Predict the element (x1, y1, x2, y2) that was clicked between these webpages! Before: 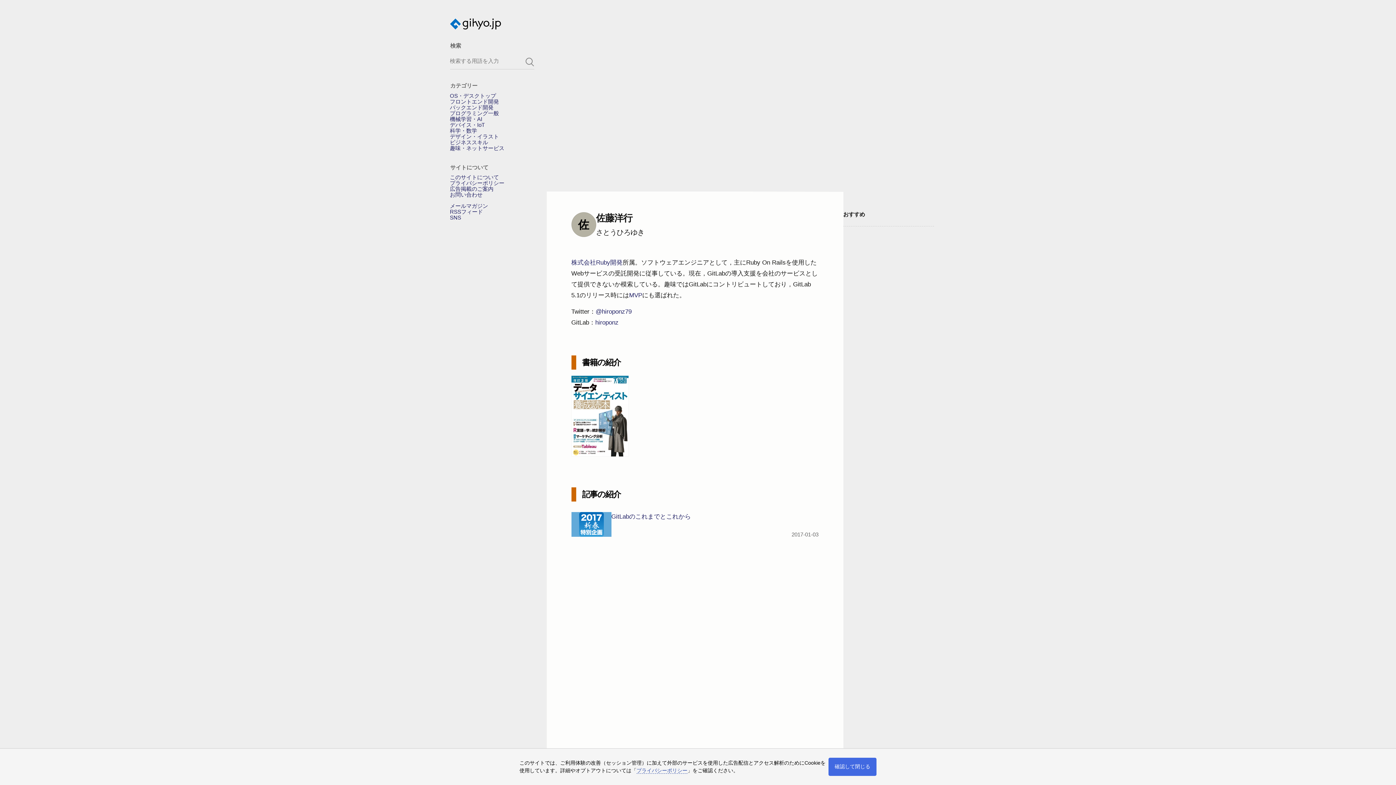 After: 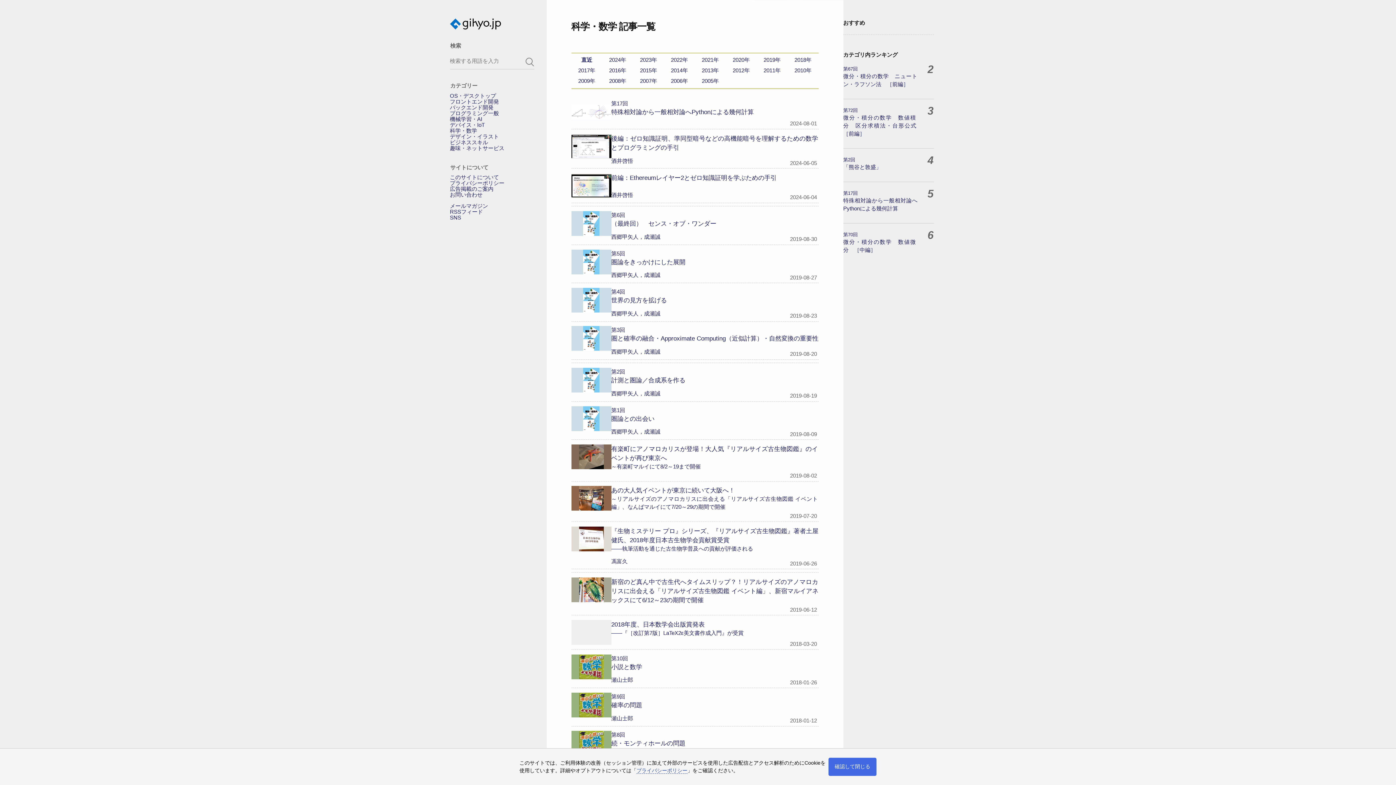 Action: label: 科学・数学 bbox: (450, 127, 477, 133)